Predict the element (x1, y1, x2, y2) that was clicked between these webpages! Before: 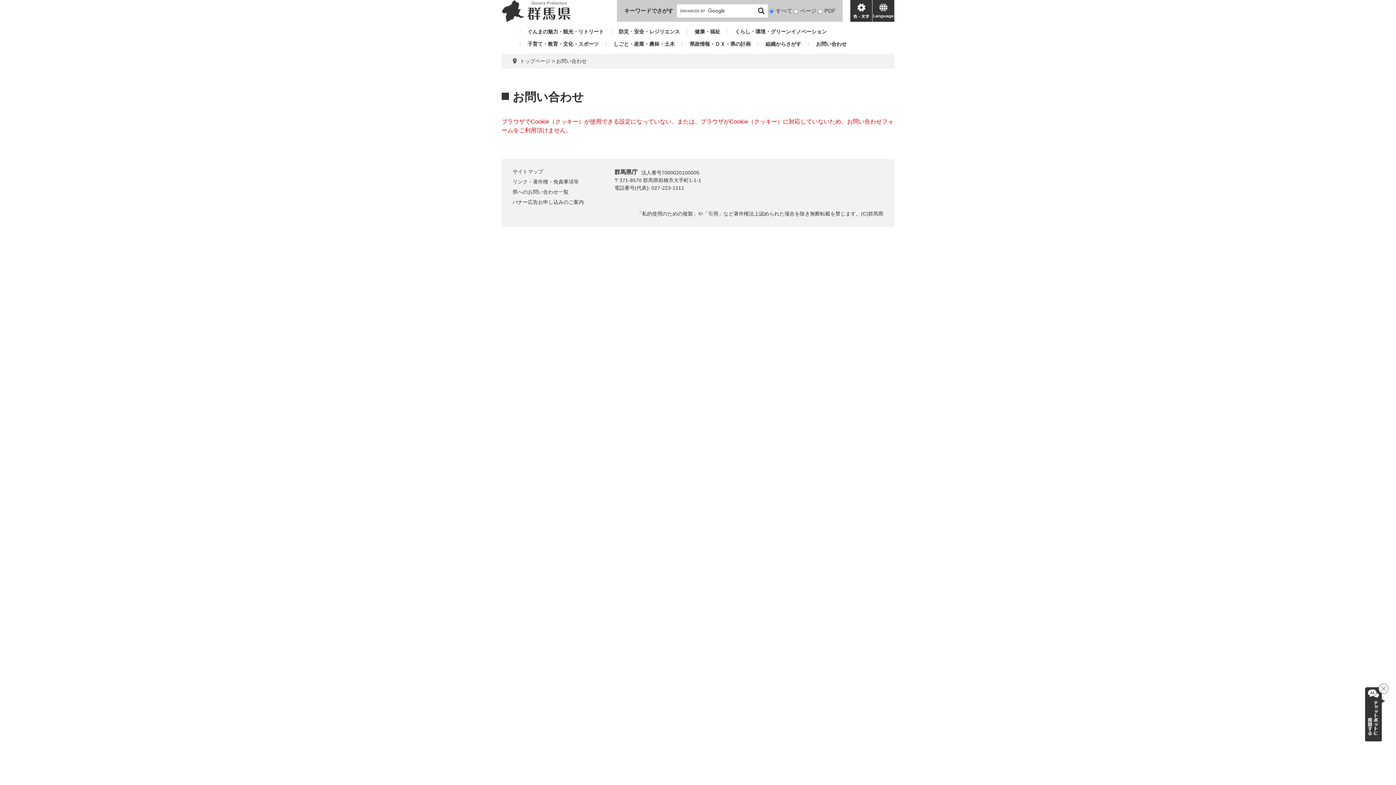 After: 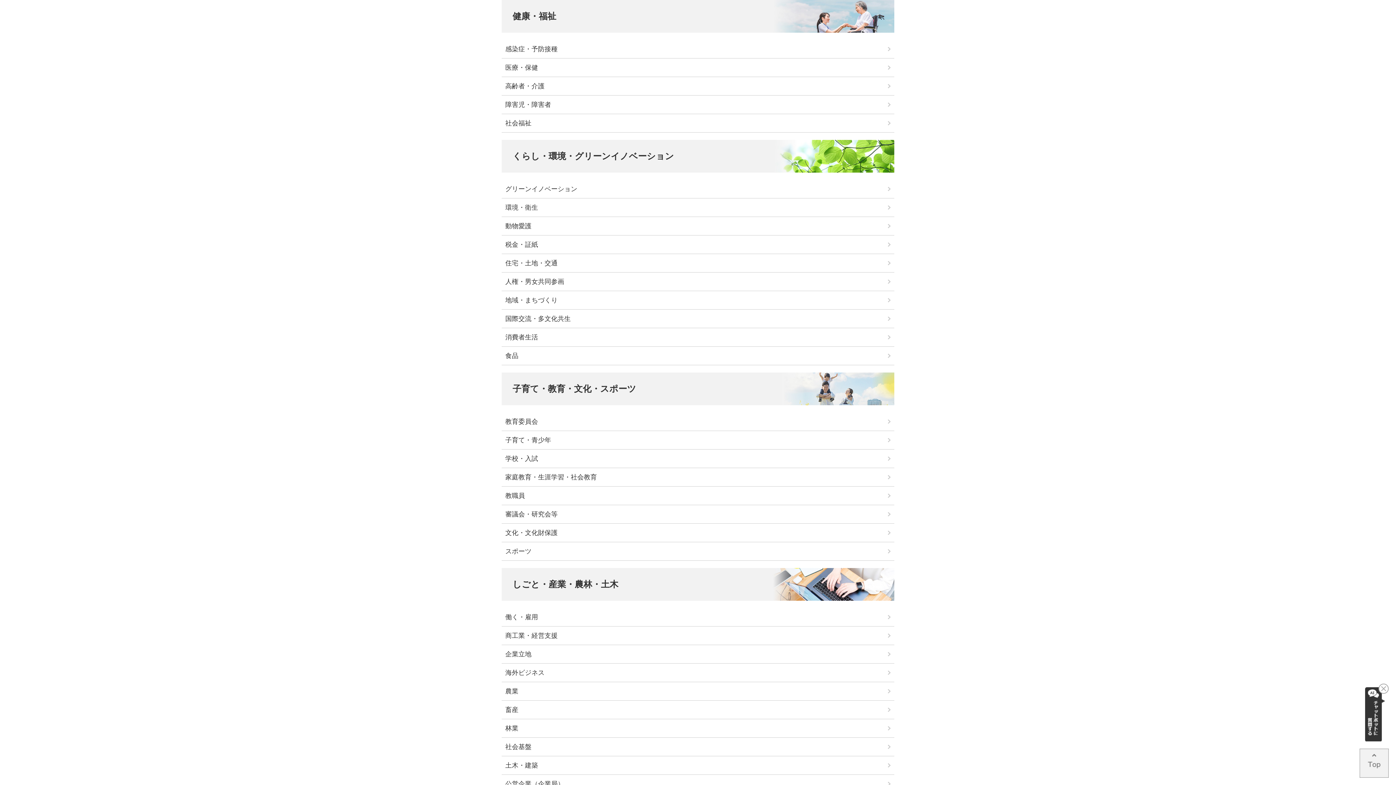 Action: label: 健康・福祉 bbox: (687, 29, 720, 34)